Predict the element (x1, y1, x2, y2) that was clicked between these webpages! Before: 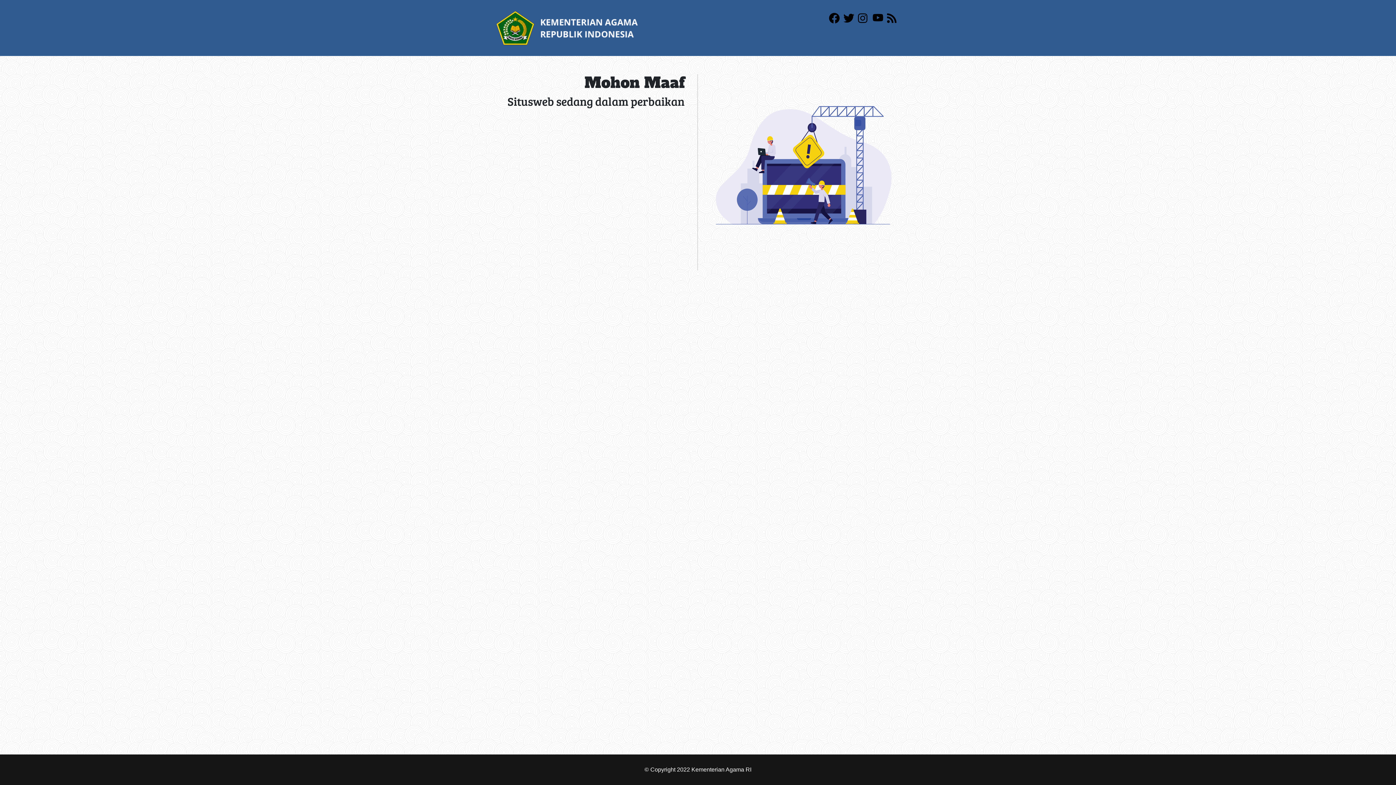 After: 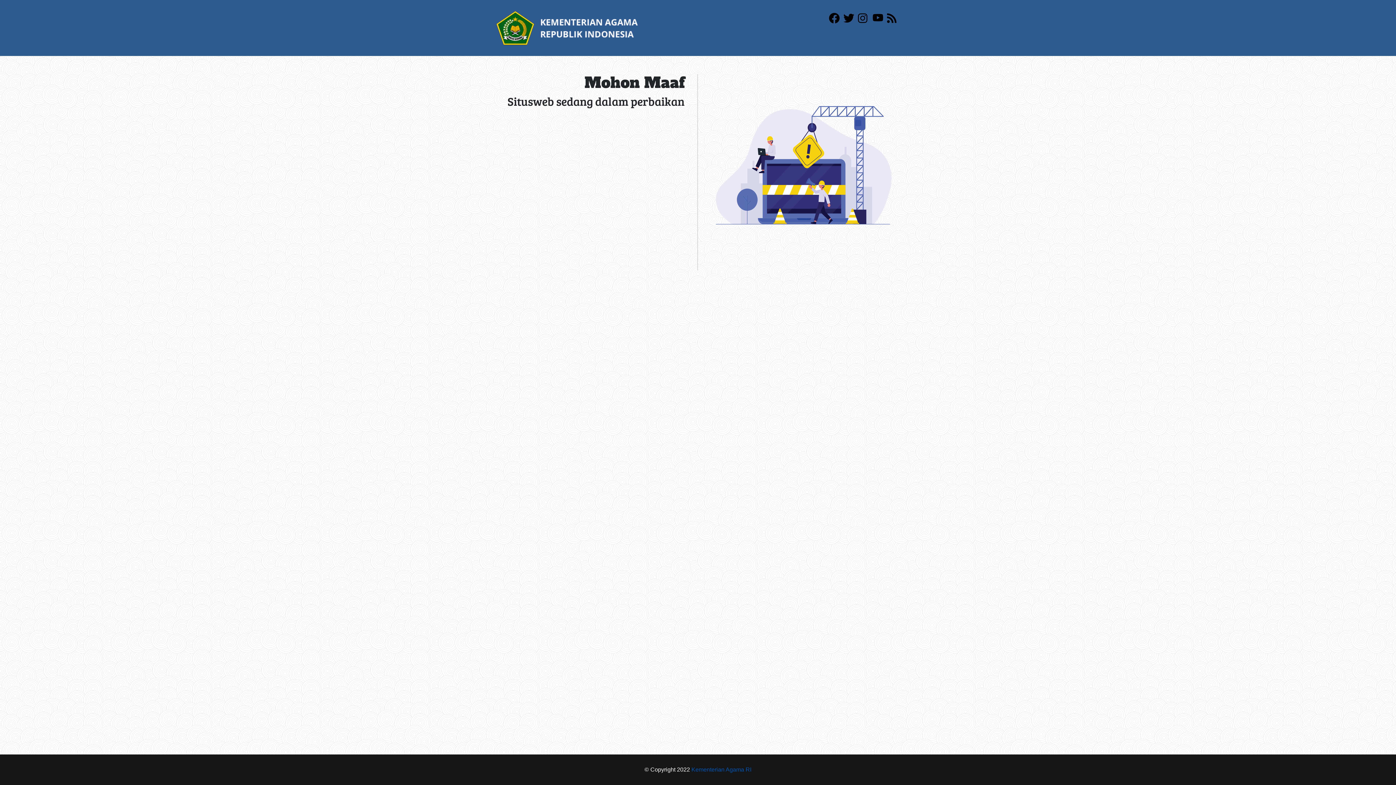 Action: label: Kementerian Agama RI bbox: (691, 766, 751, 773)